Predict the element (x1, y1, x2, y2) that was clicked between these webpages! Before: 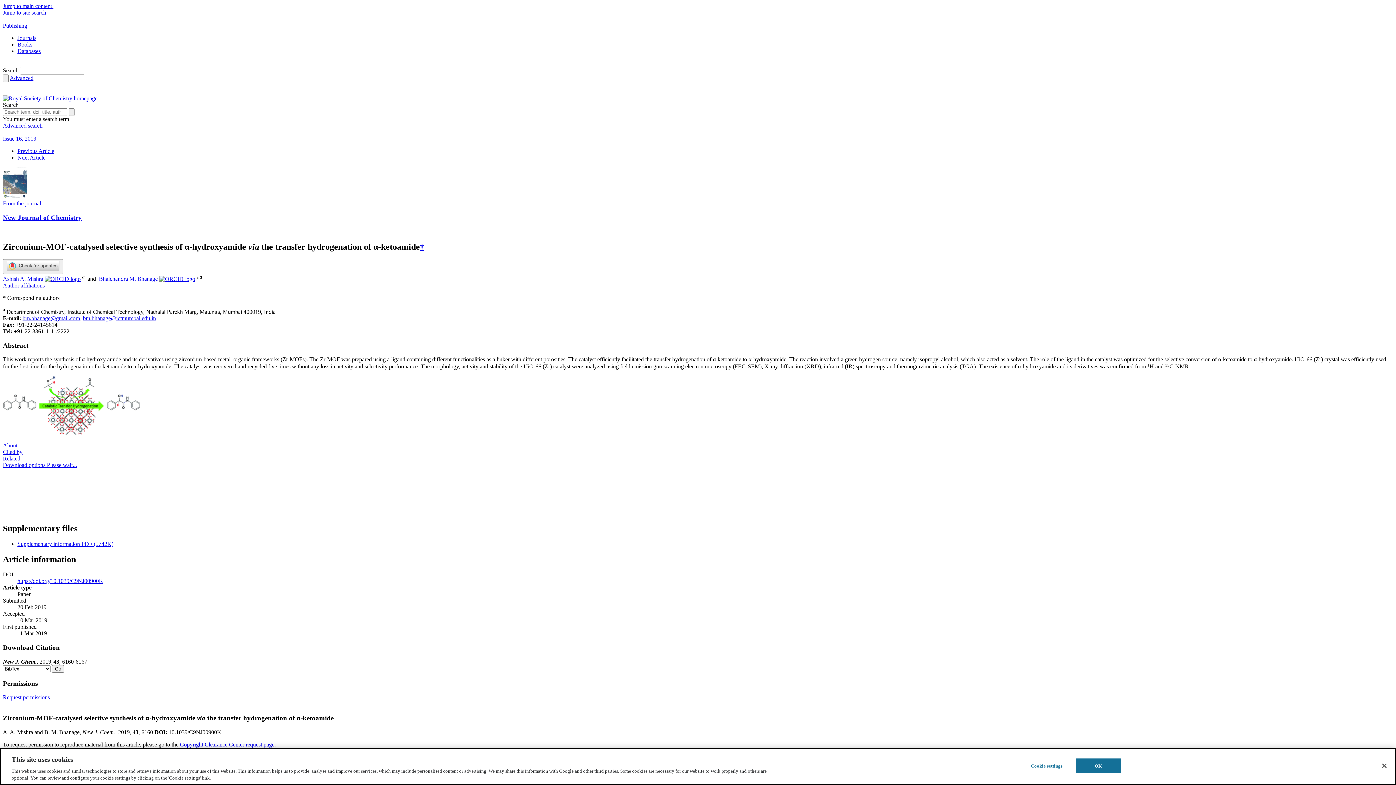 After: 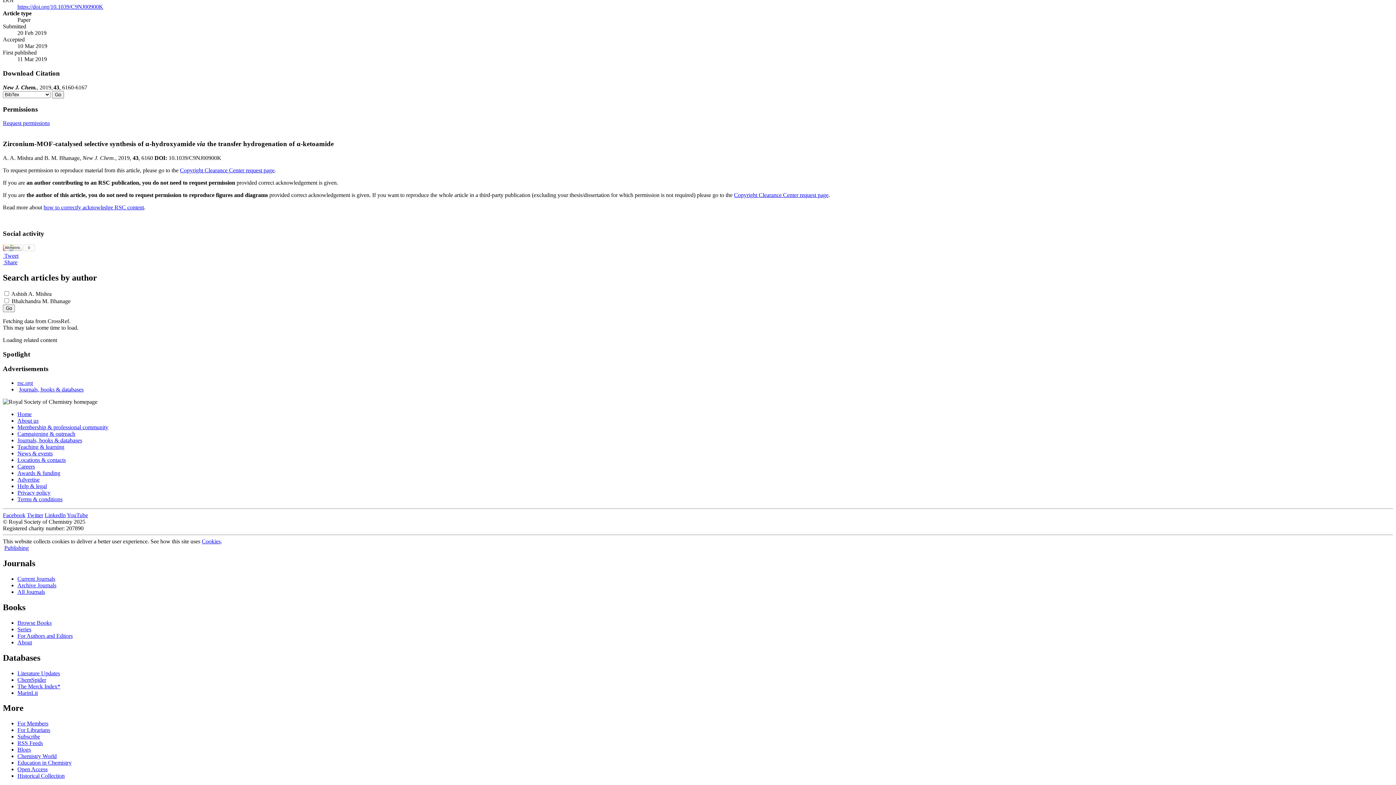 Action: label: Related bbox: (2, 455, 20, 461)